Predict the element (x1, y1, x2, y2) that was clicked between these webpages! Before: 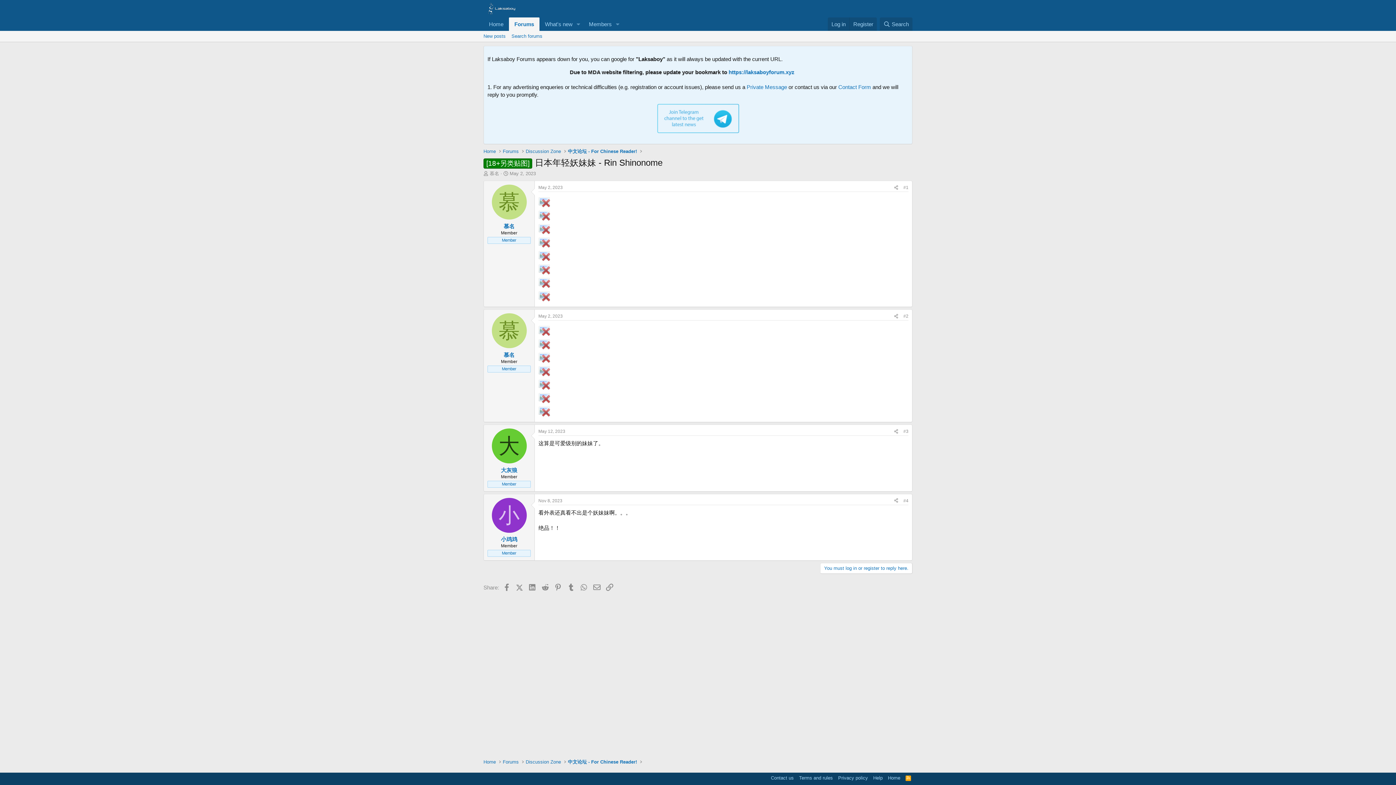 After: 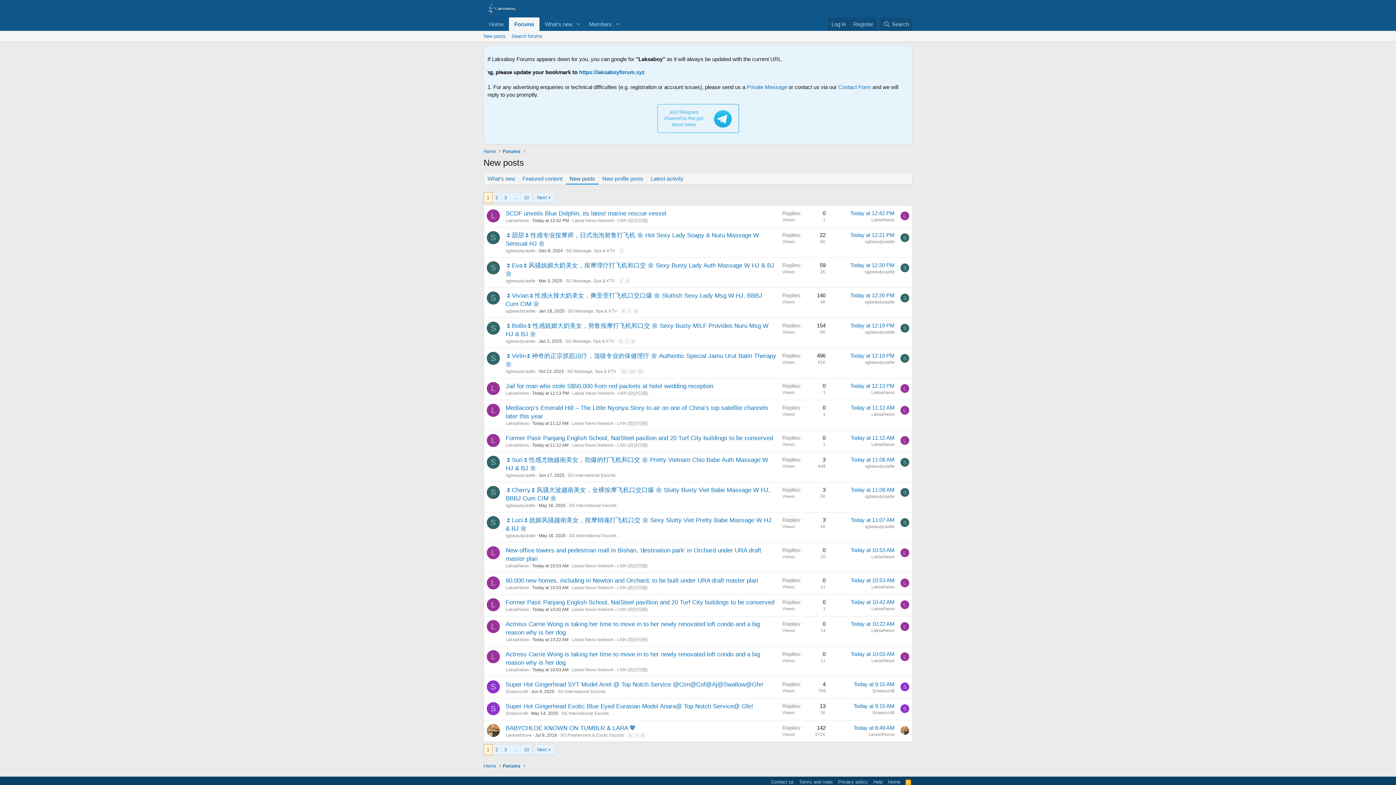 Action: bbox: (480, 30, 508, 41) label: New posts